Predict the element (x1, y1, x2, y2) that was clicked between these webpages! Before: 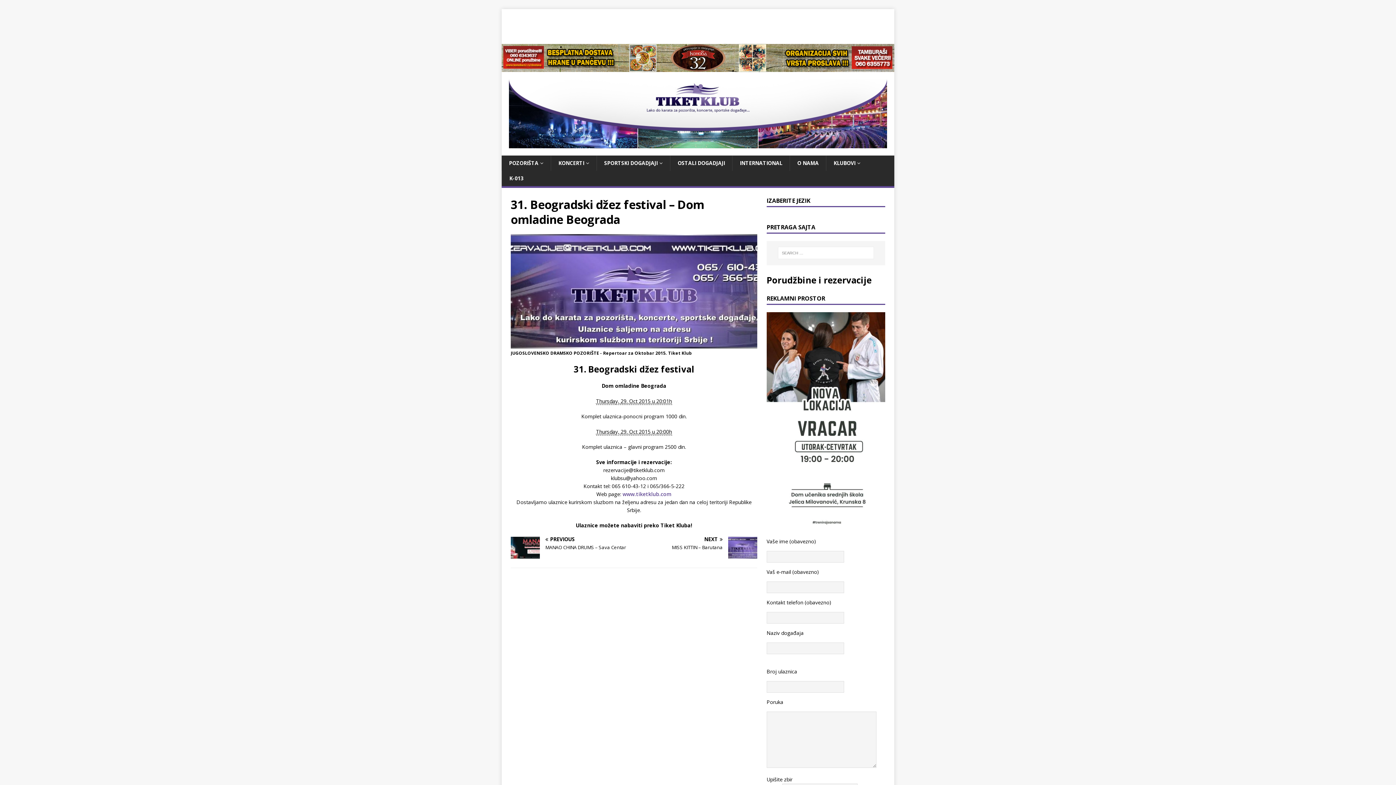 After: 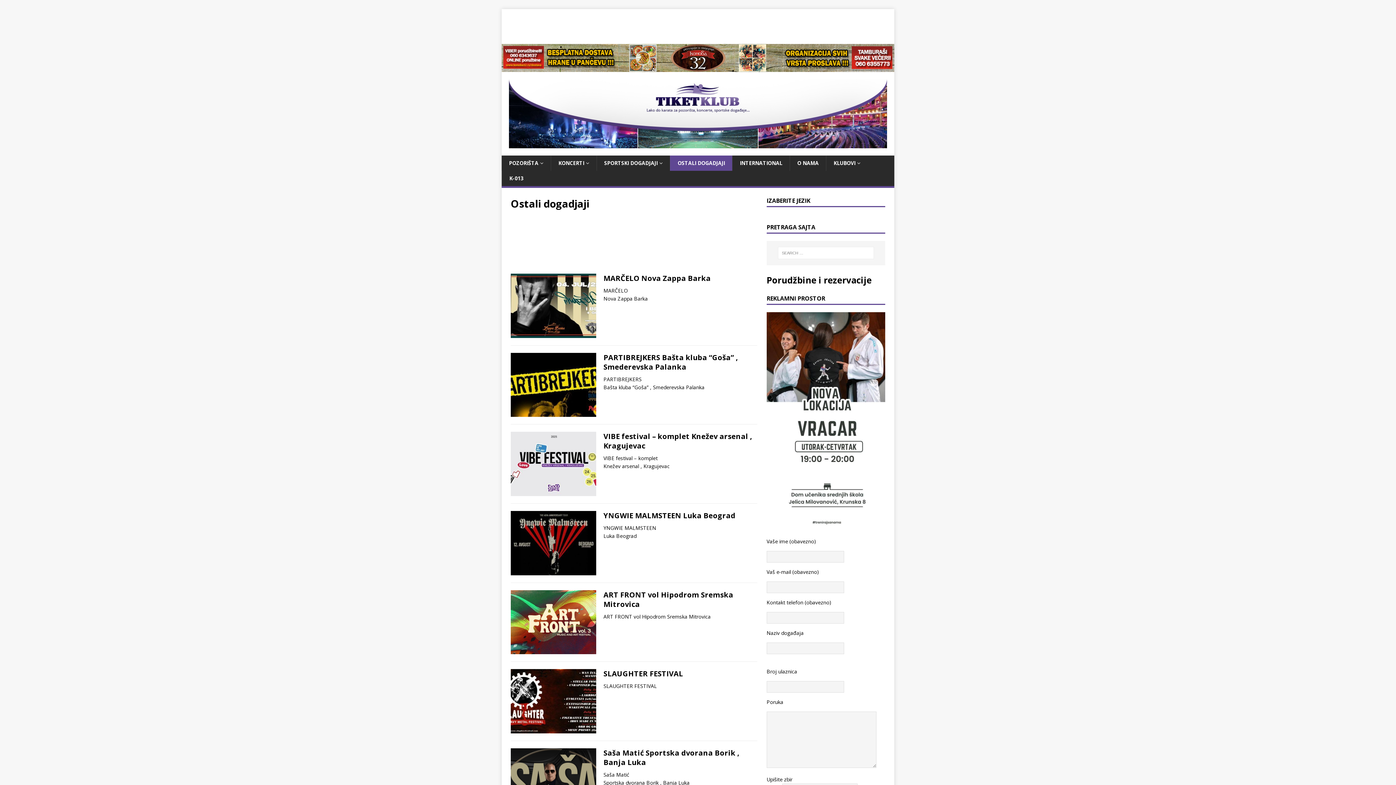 Action: label: OSTALI DOGADJAJI bbox: (670, 155, 732, 170)